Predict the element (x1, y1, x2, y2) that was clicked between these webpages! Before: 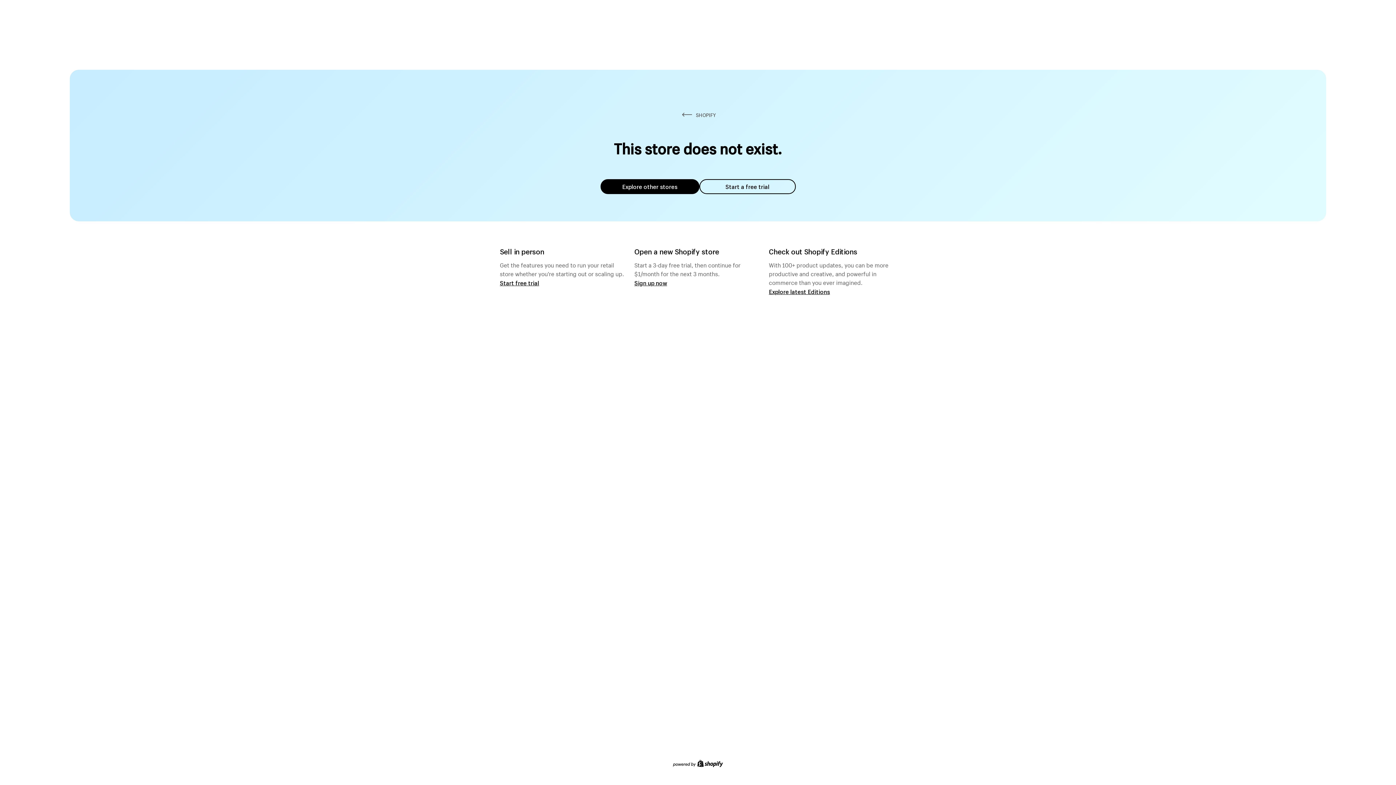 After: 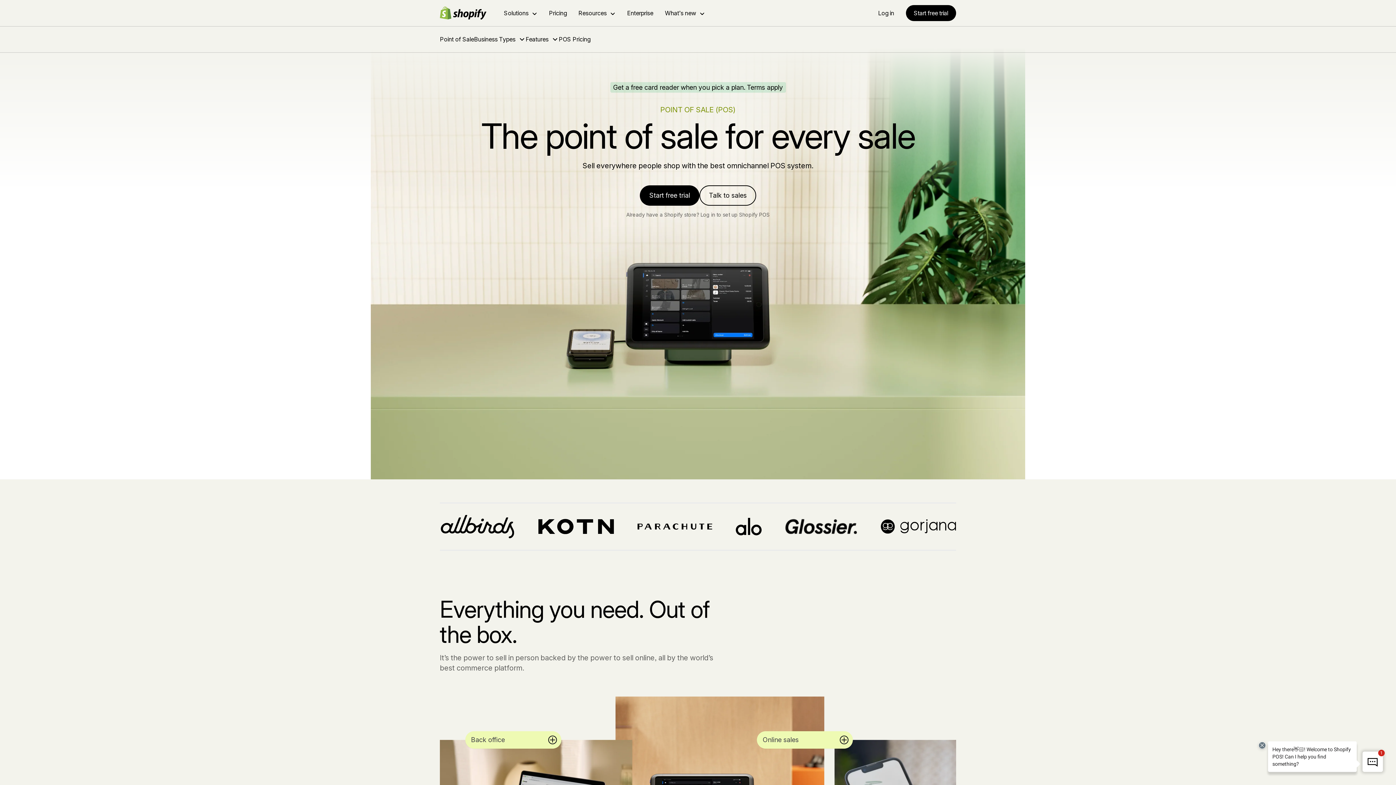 Action: bbox: (500, 279, 539, 286) label: Start free trial